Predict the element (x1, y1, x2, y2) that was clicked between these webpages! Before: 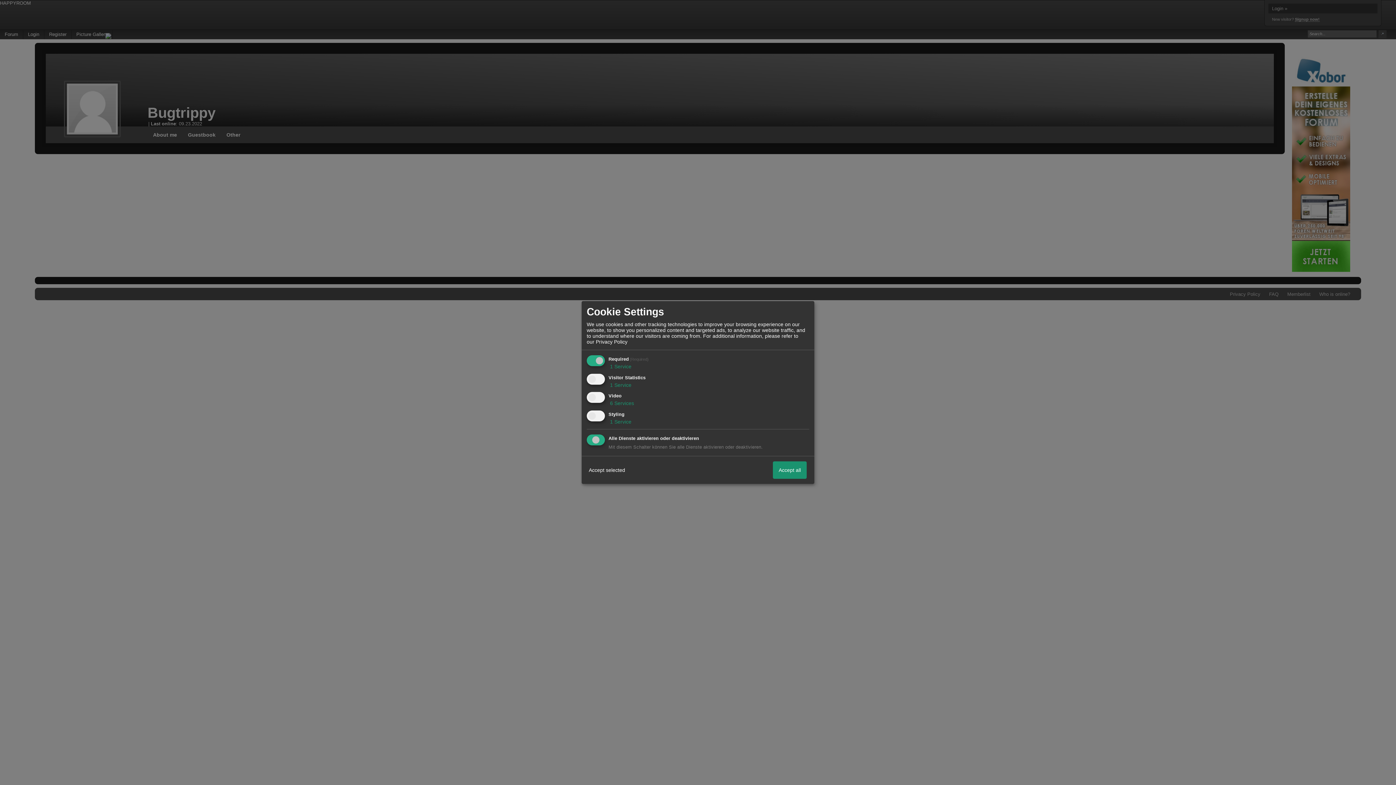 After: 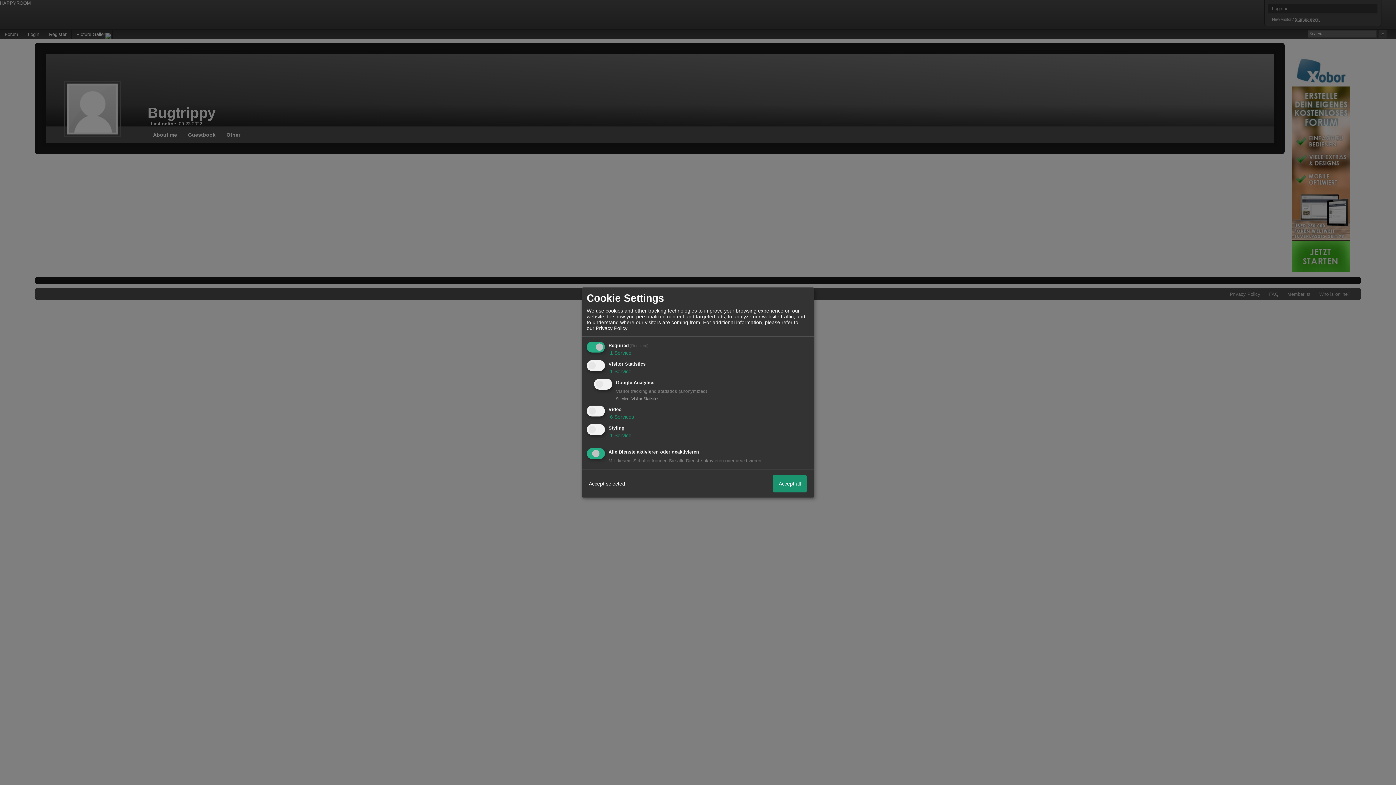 Action: bbox: (608, 382, 631, 388) label:  1 Service